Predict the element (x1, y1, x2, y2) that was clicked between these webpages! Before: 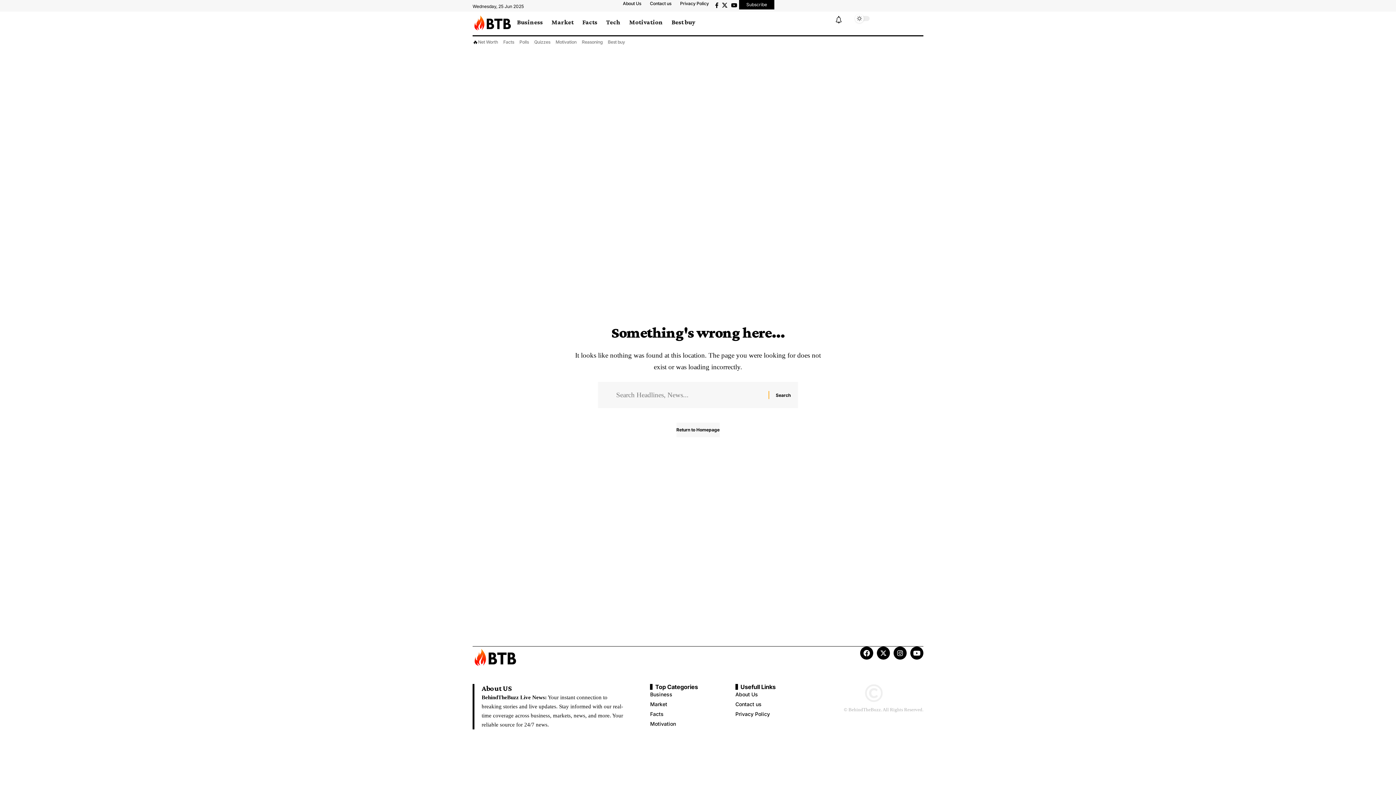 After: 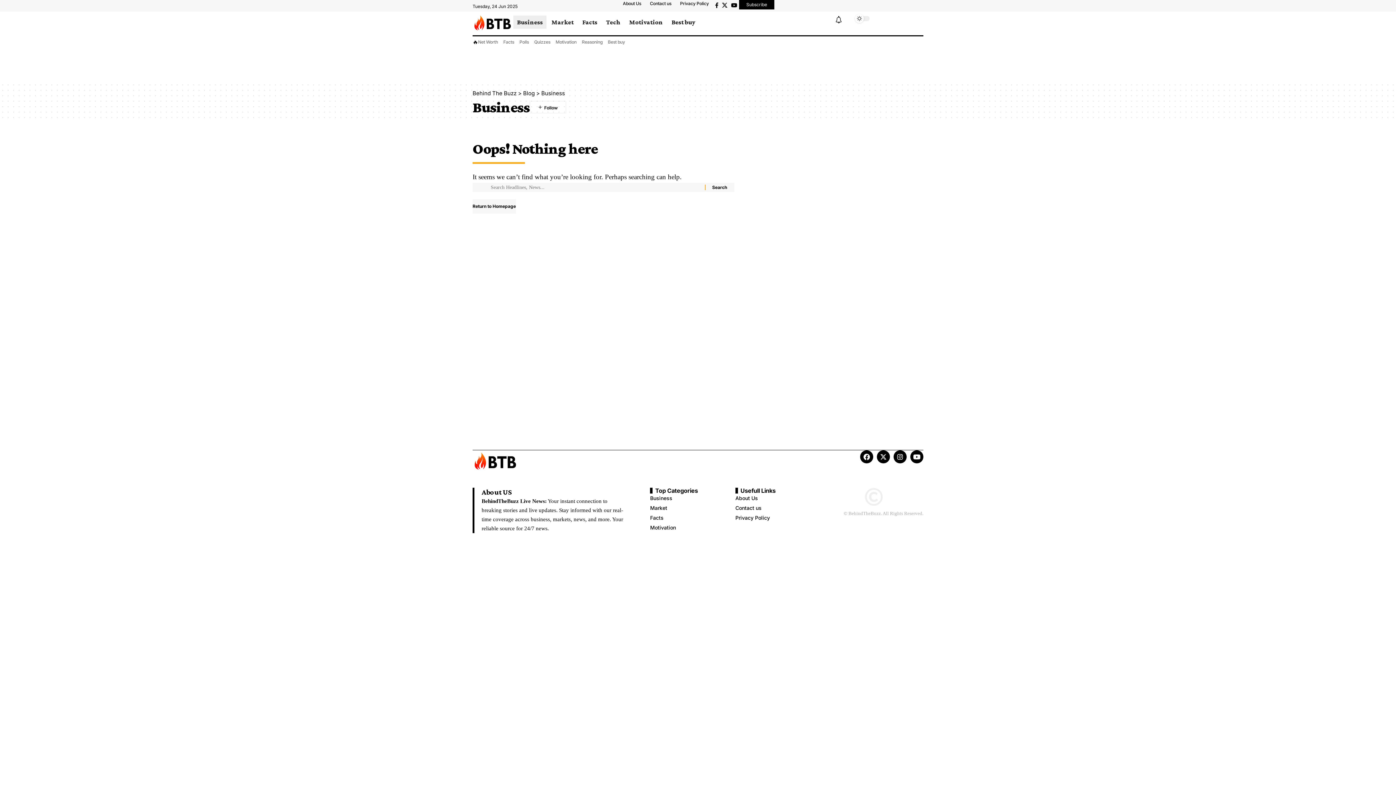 Action: label: Business bbox: (512, 13, 547, 30)